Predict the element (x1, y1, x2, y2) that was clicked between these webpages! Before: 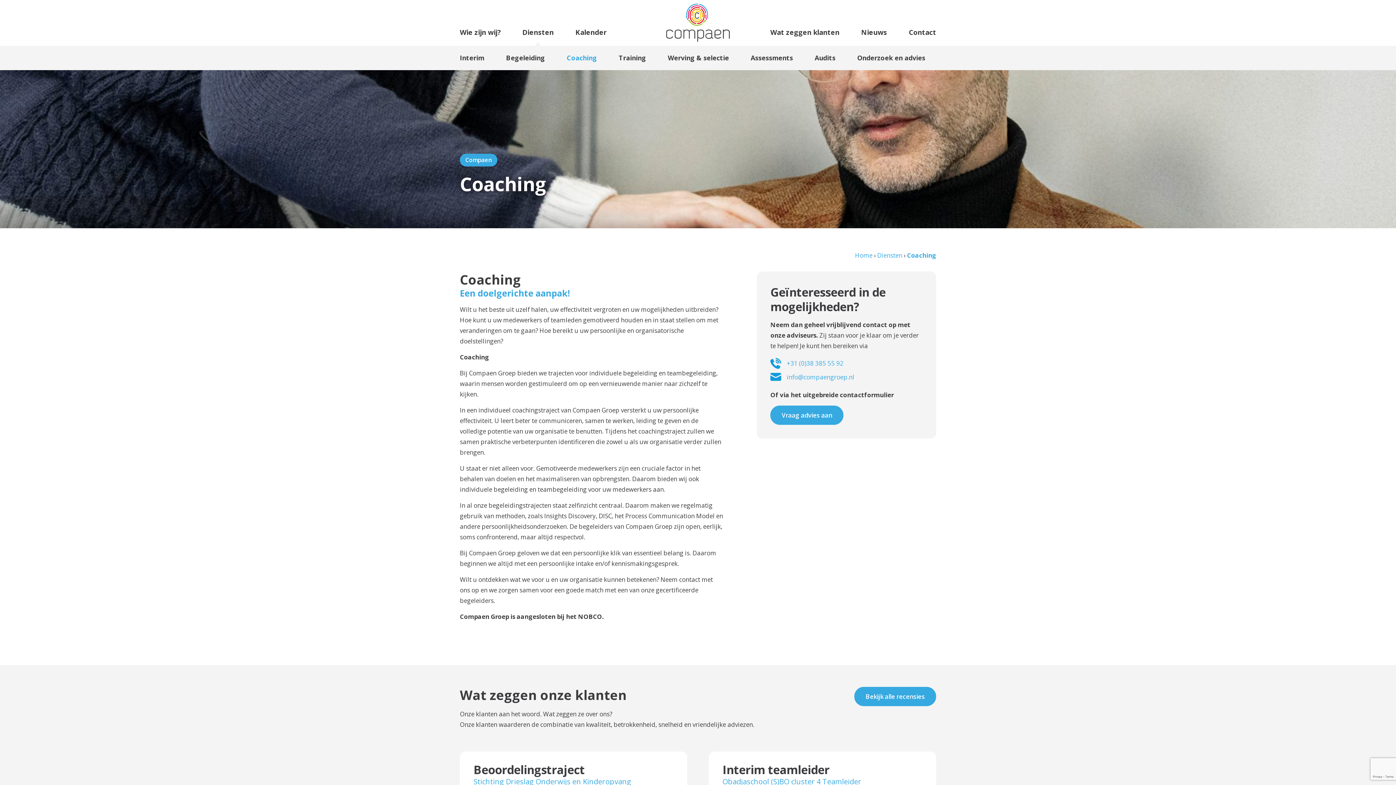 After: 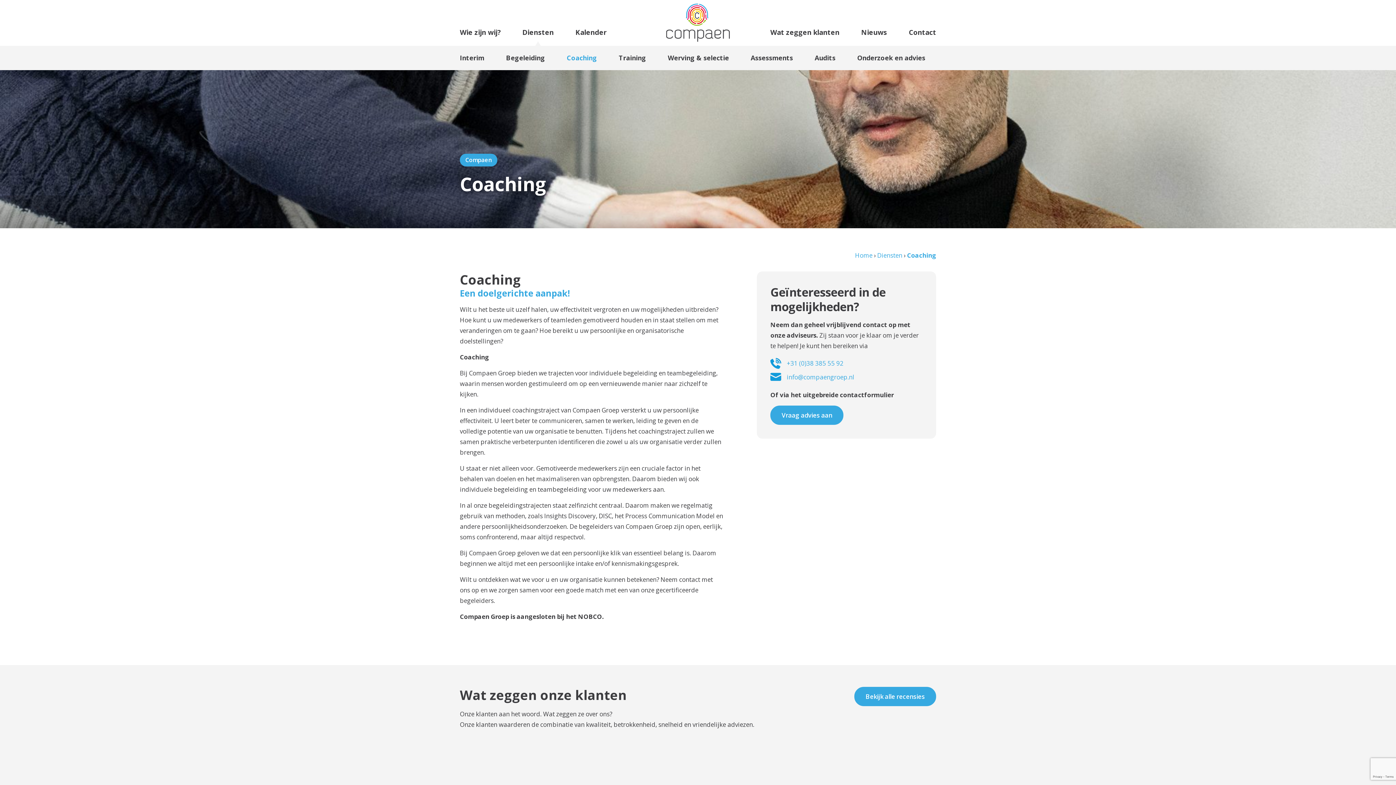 Action: label: Coaching bbox: (556, 45, 608, 70)